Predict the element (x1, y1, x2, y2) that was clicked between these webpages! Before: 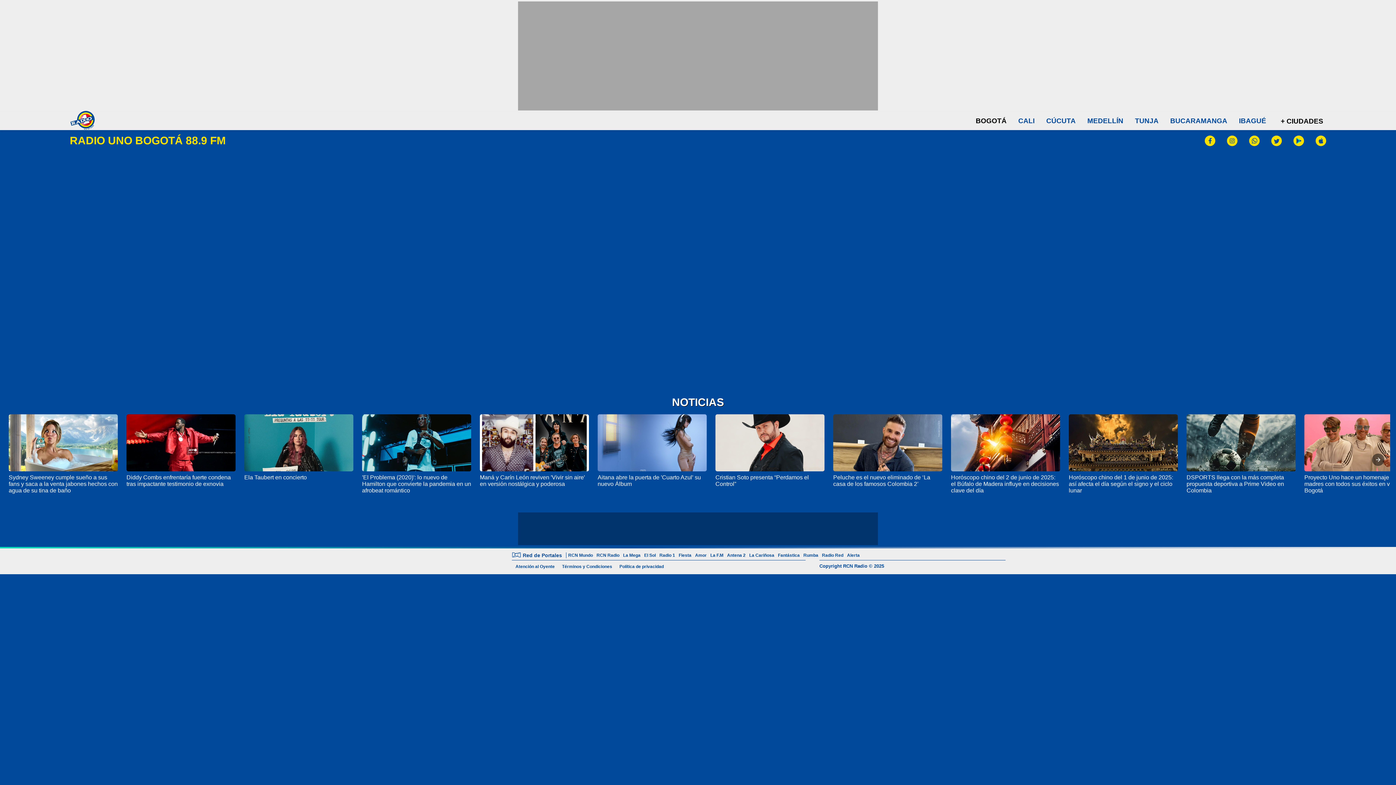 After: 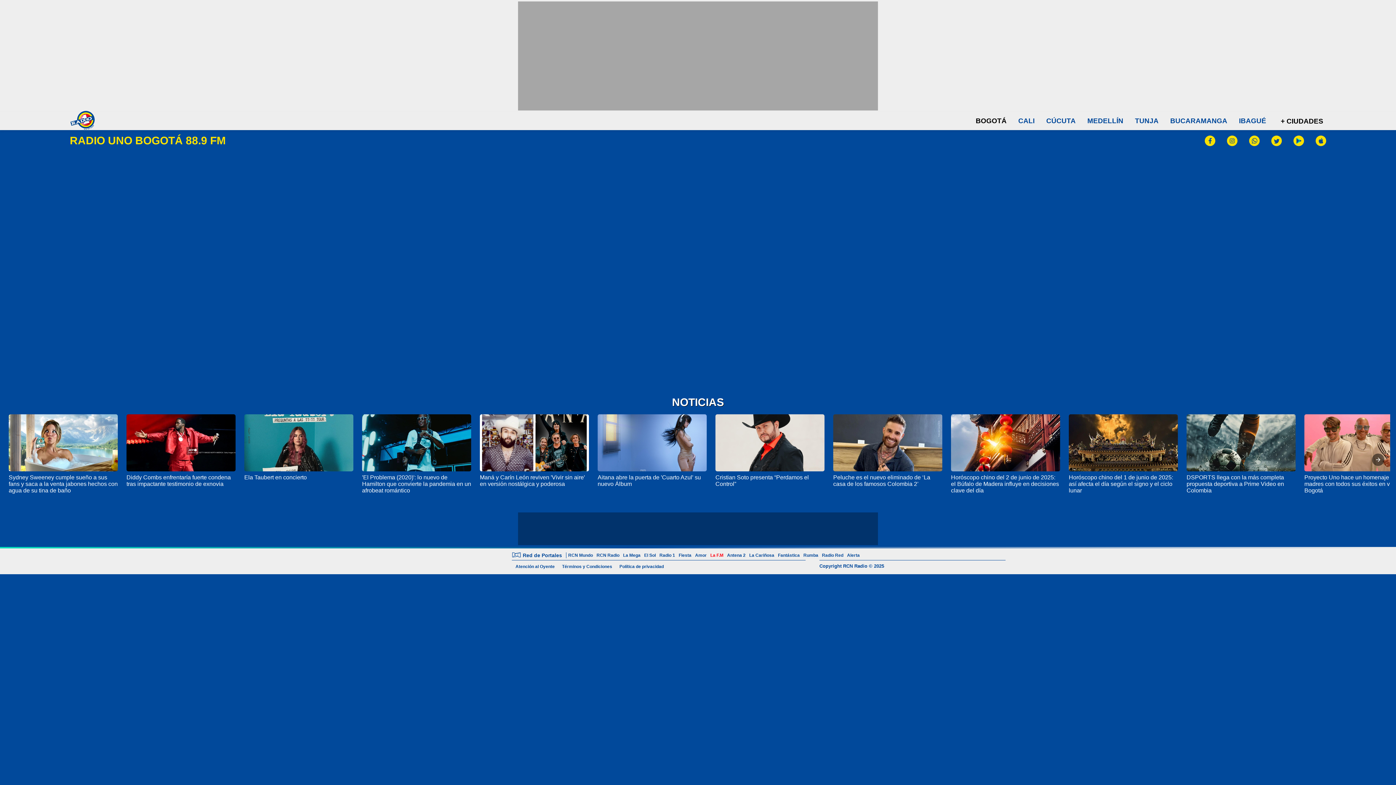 Action: label: La F.M bbox: (708, 553, 725, 558)